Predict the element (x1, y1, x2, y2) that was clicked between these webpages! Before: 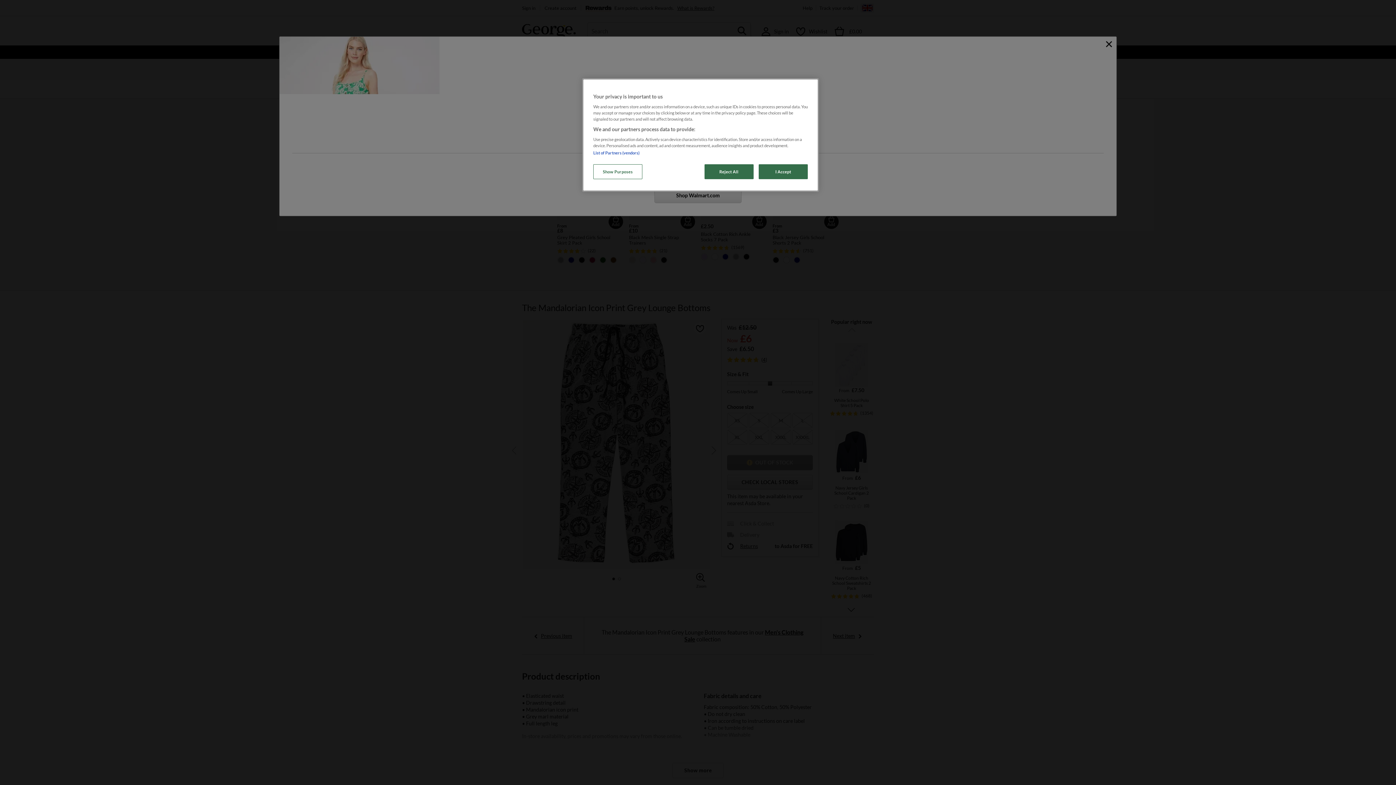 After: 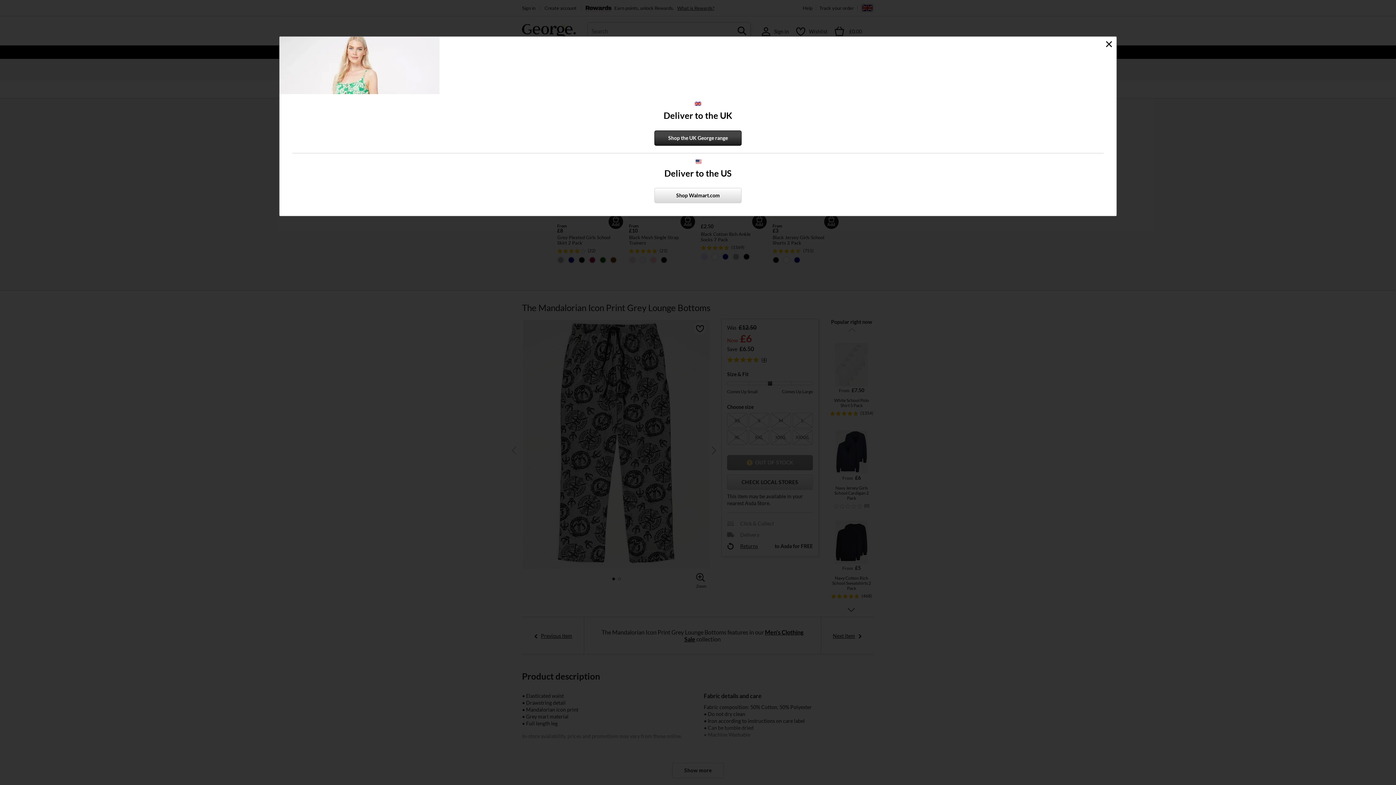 Action: bbox: (704, 164, 753, 179) label: Reject All